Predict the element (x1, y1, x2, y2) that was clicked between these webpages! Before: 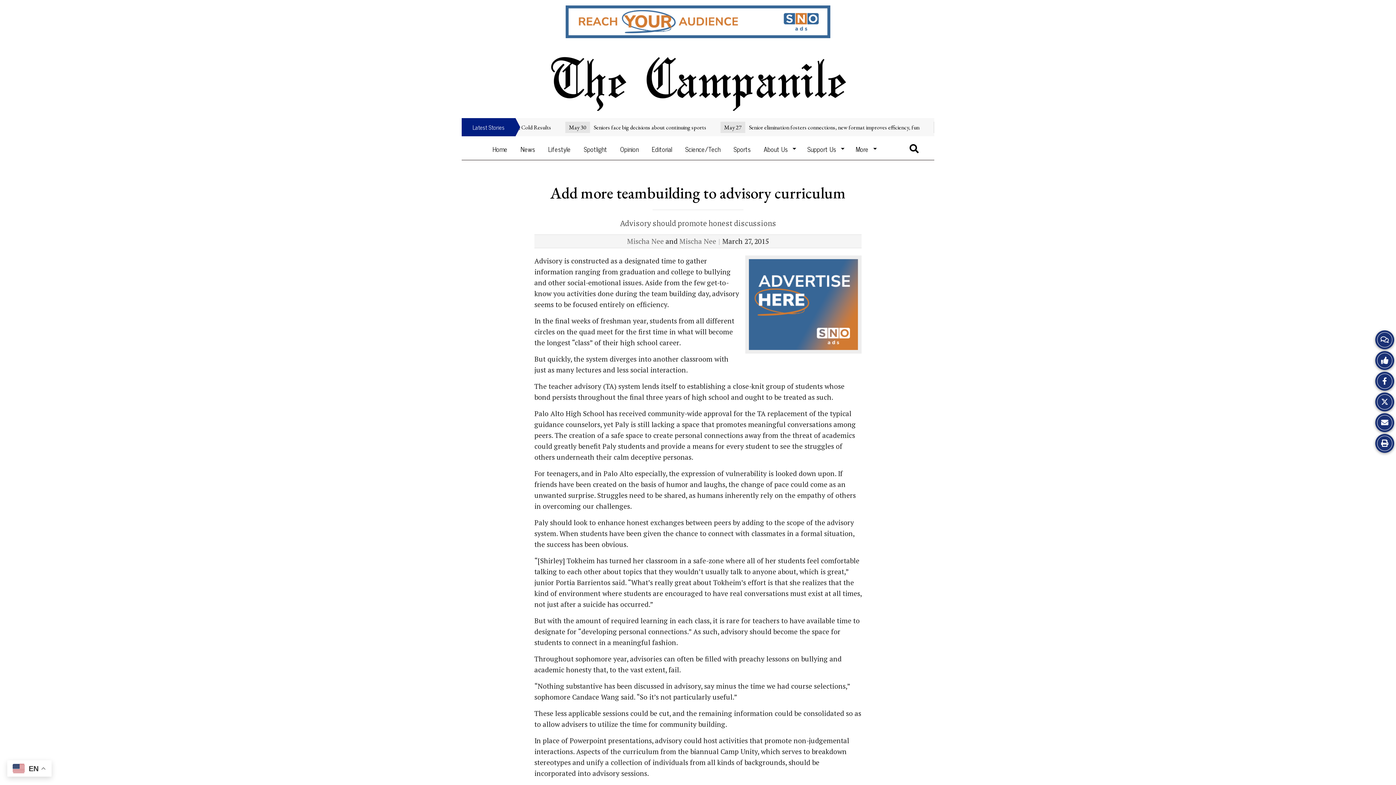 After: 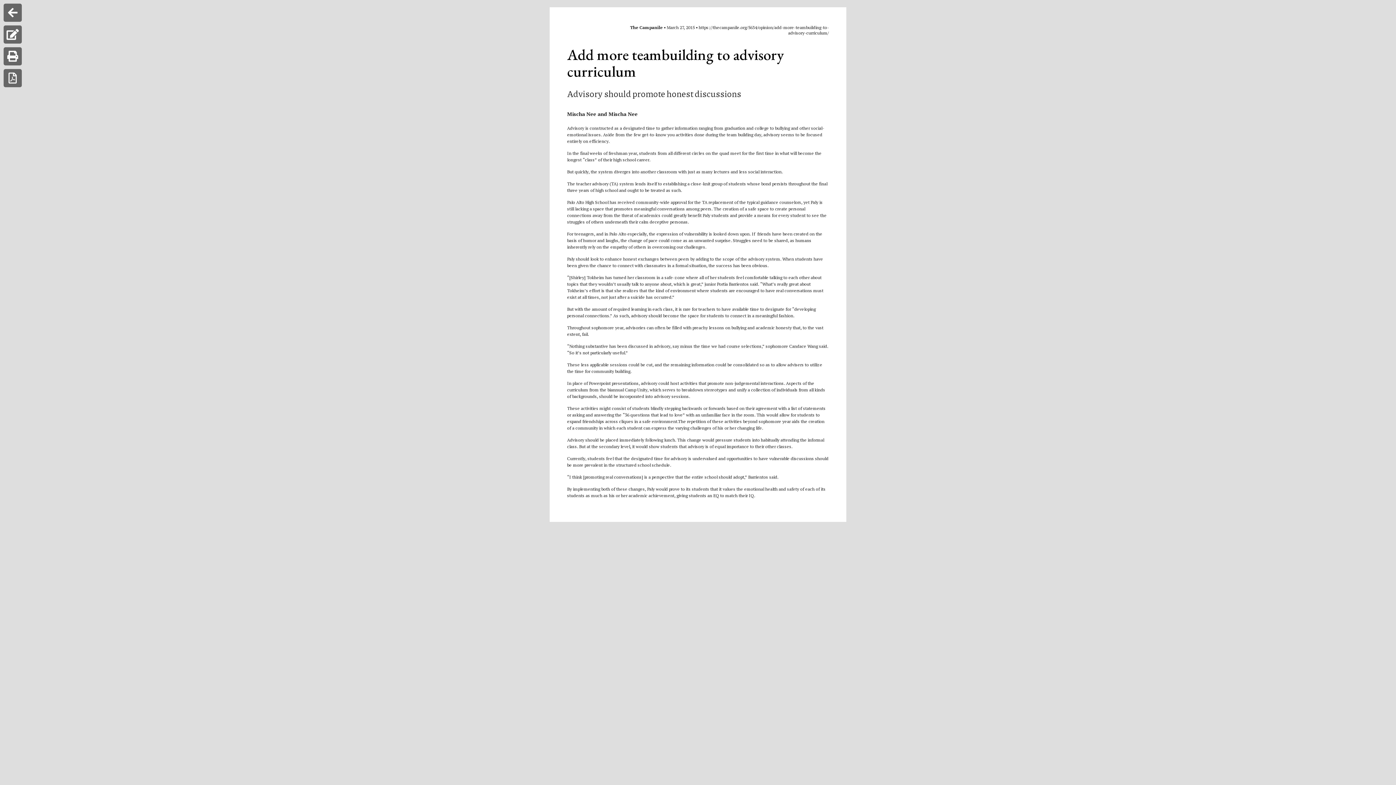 Action: bbox: (1375, 434, 1394, 453) label: Print